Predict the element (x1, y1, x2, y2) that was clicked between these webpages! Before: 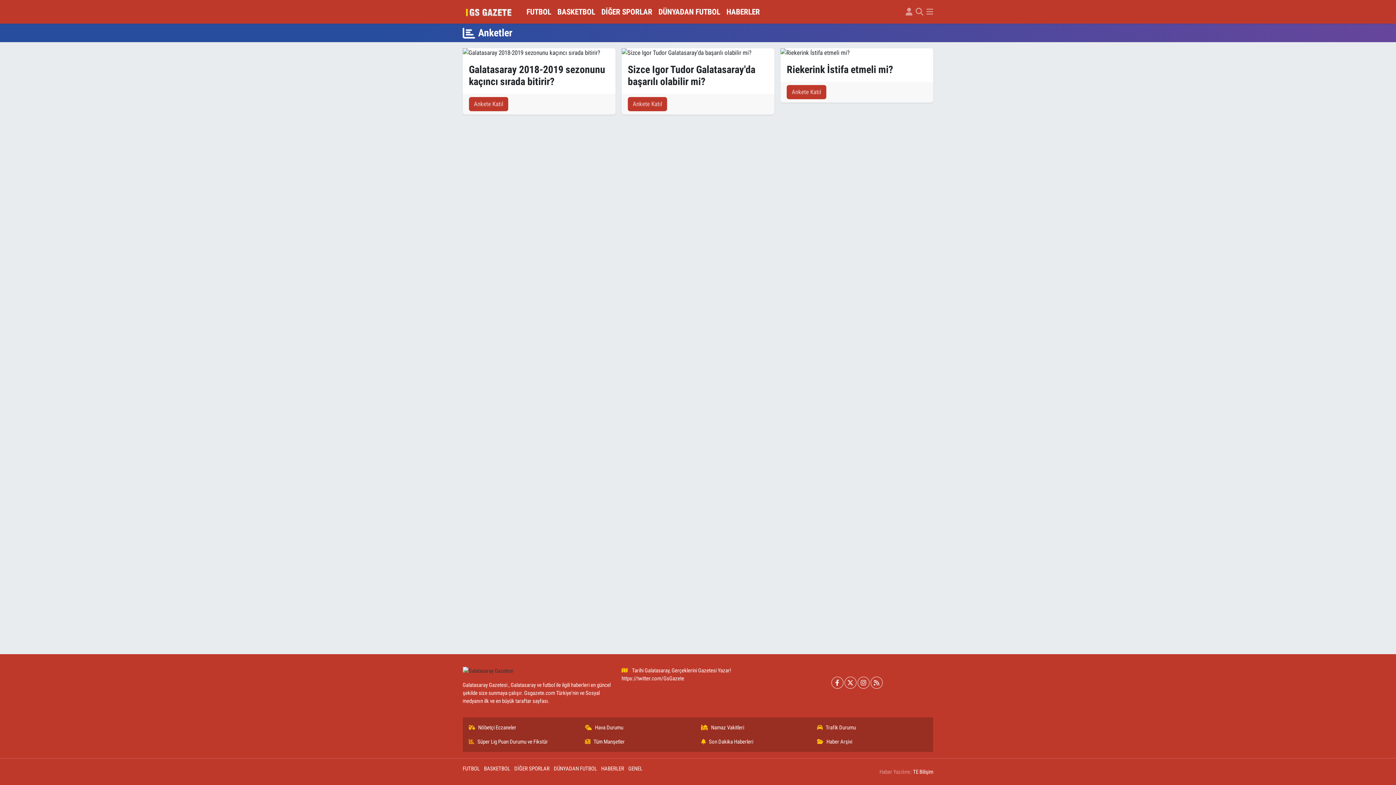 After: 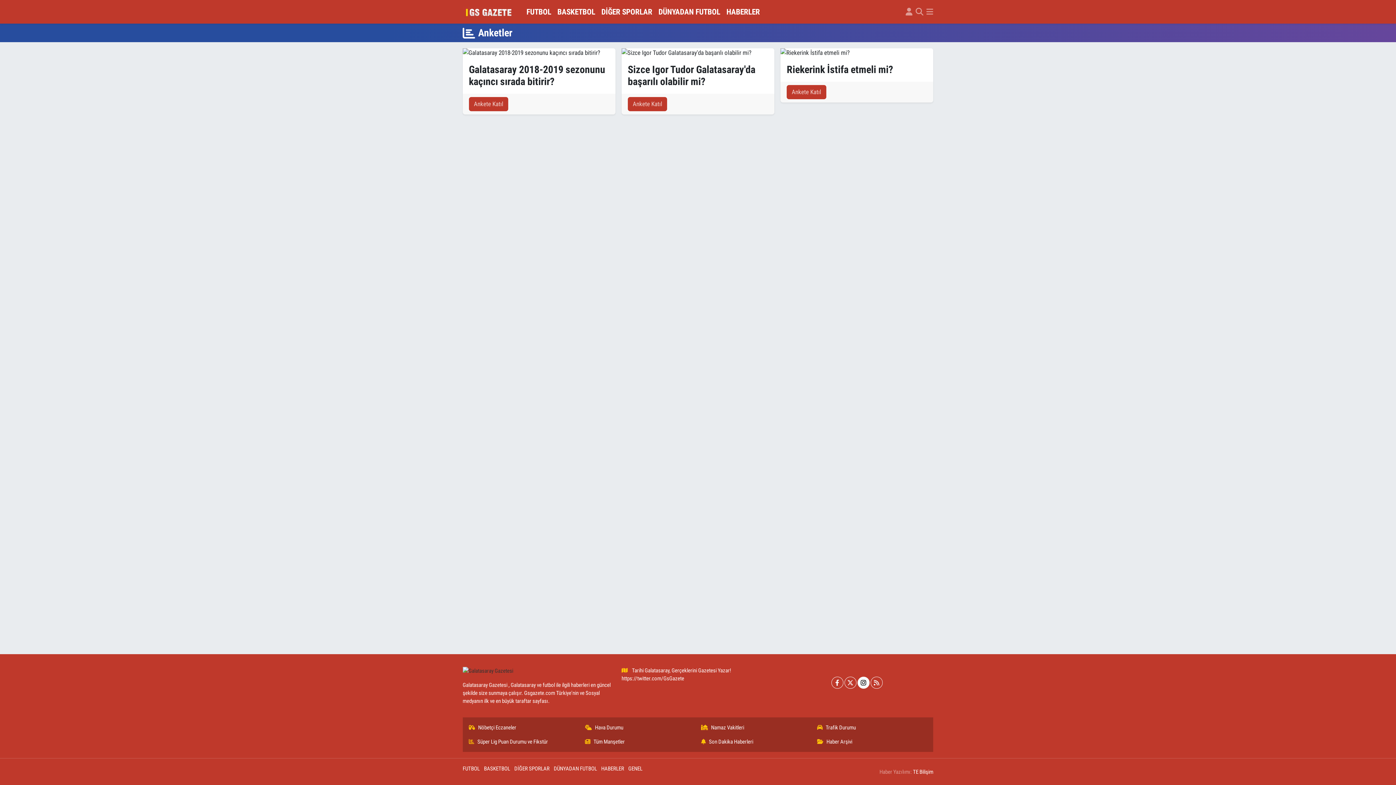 Action: bbox: (857, 677, 869, 689)